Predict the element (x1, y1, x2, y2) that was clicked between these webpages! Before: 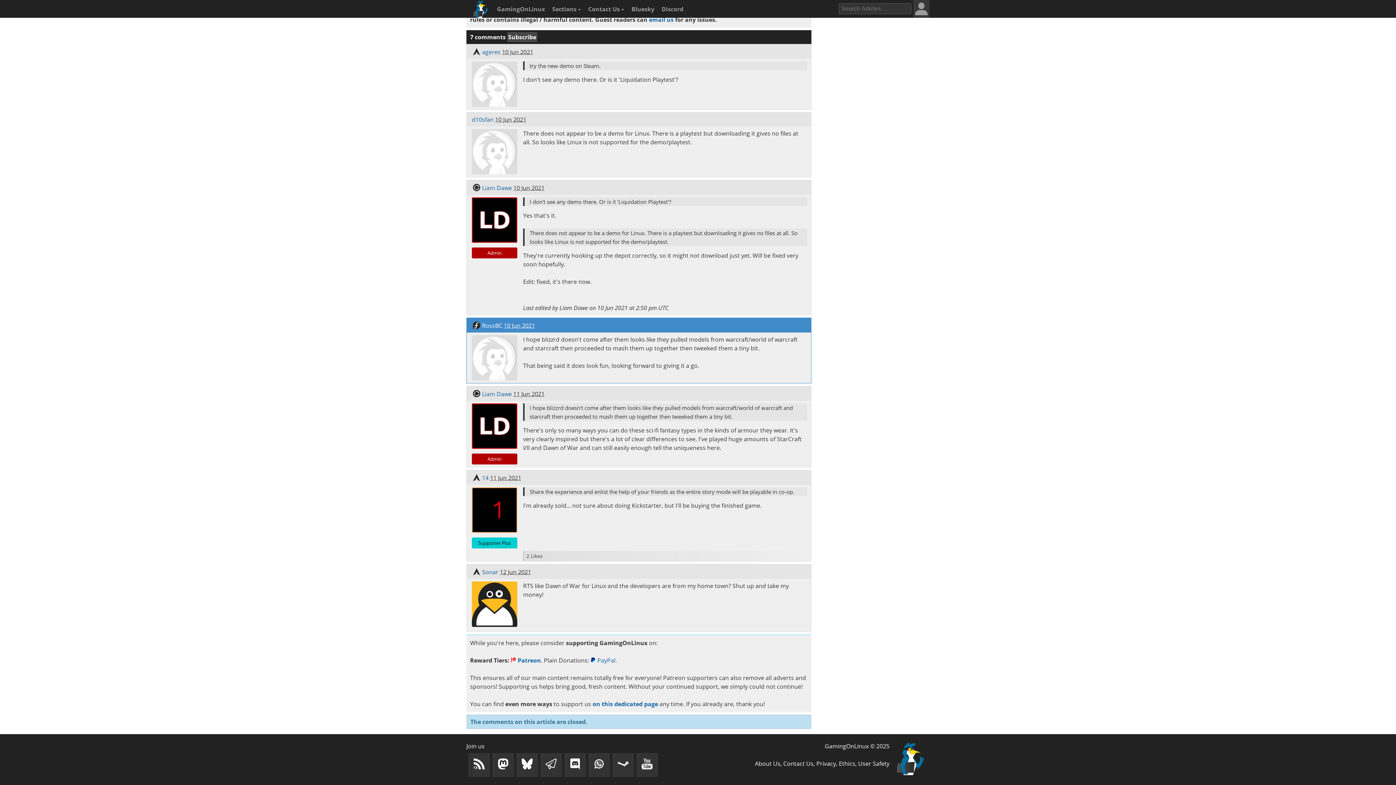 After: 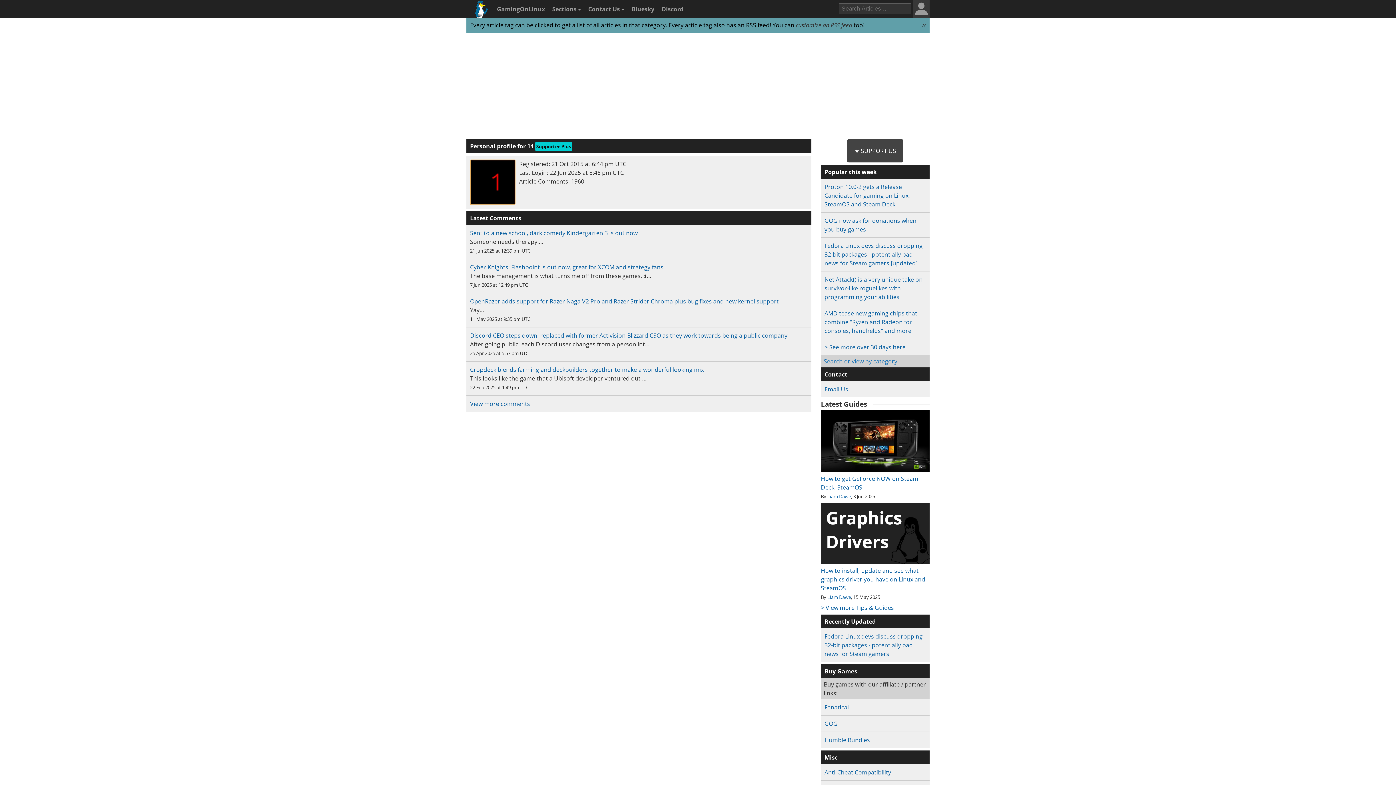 Action: label: 14 bbox: (482, 474, 488, 482)